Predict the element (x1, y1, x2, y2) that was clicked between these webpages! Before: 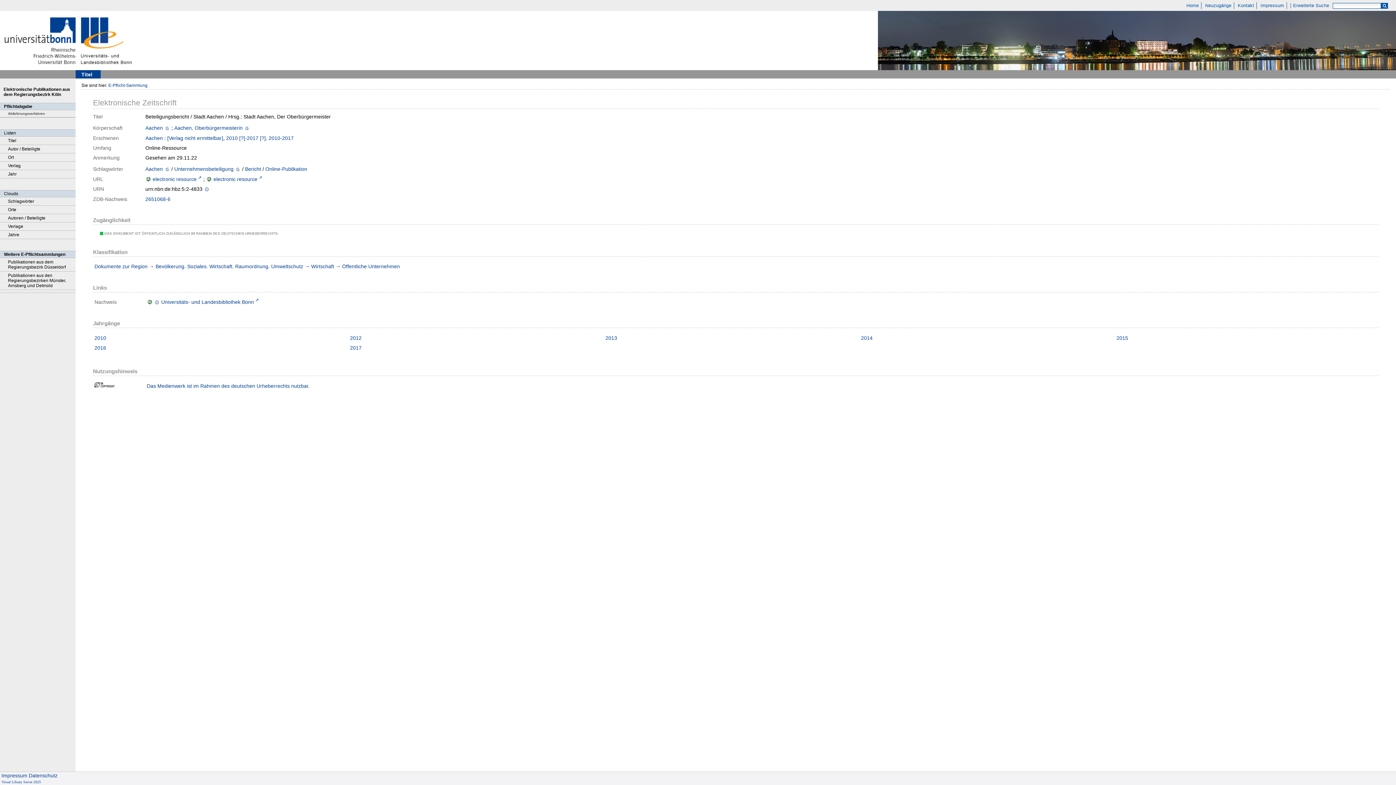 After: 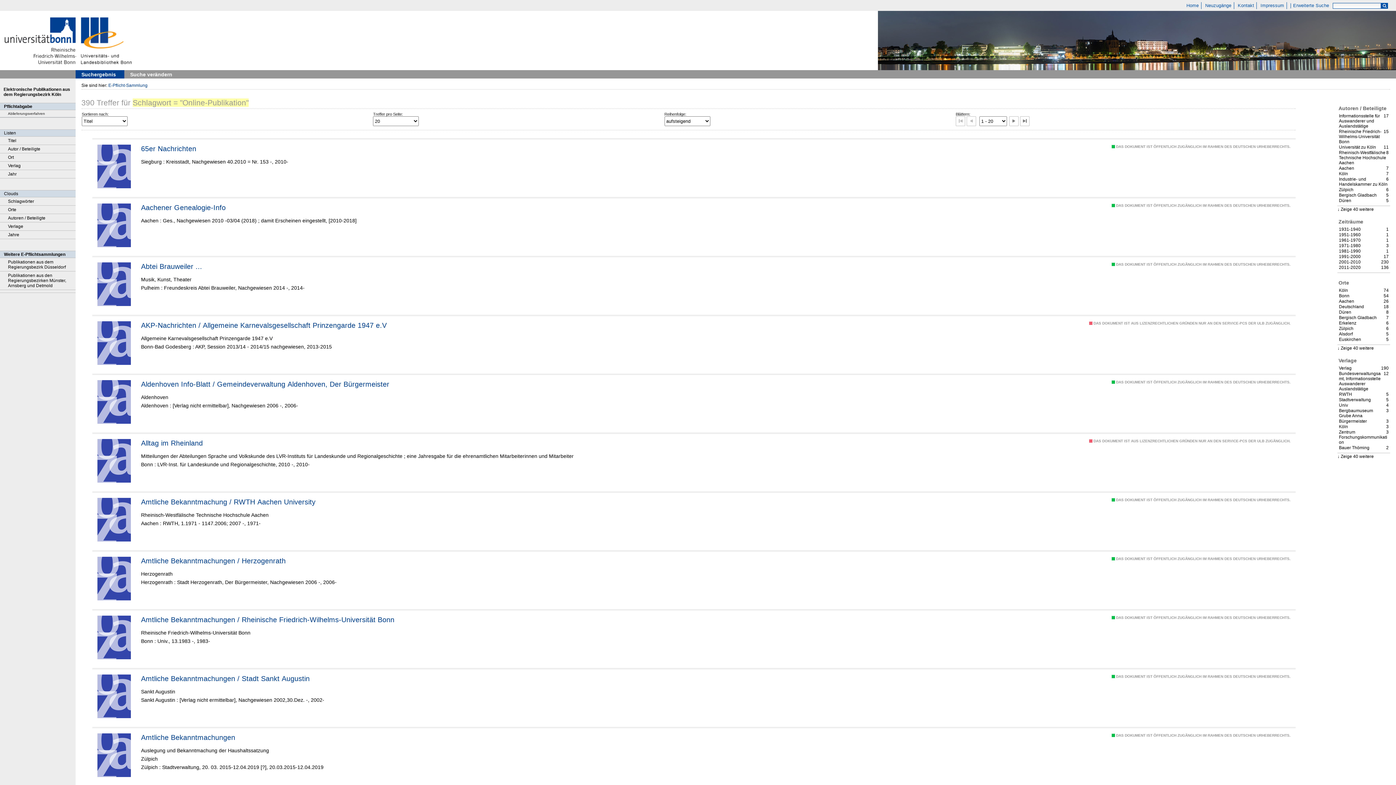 Action: label: Online-Publikation bbox: (265, 166, 307, 172)